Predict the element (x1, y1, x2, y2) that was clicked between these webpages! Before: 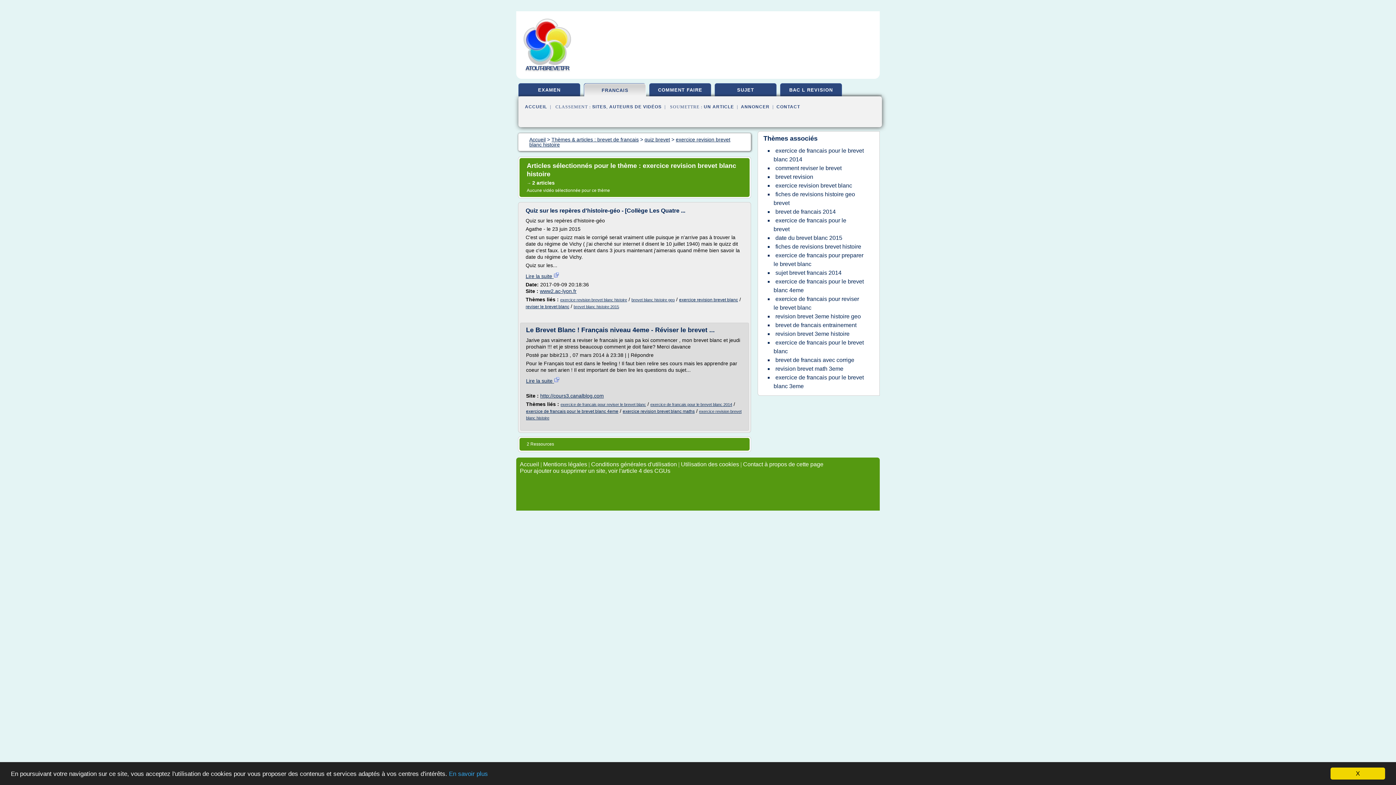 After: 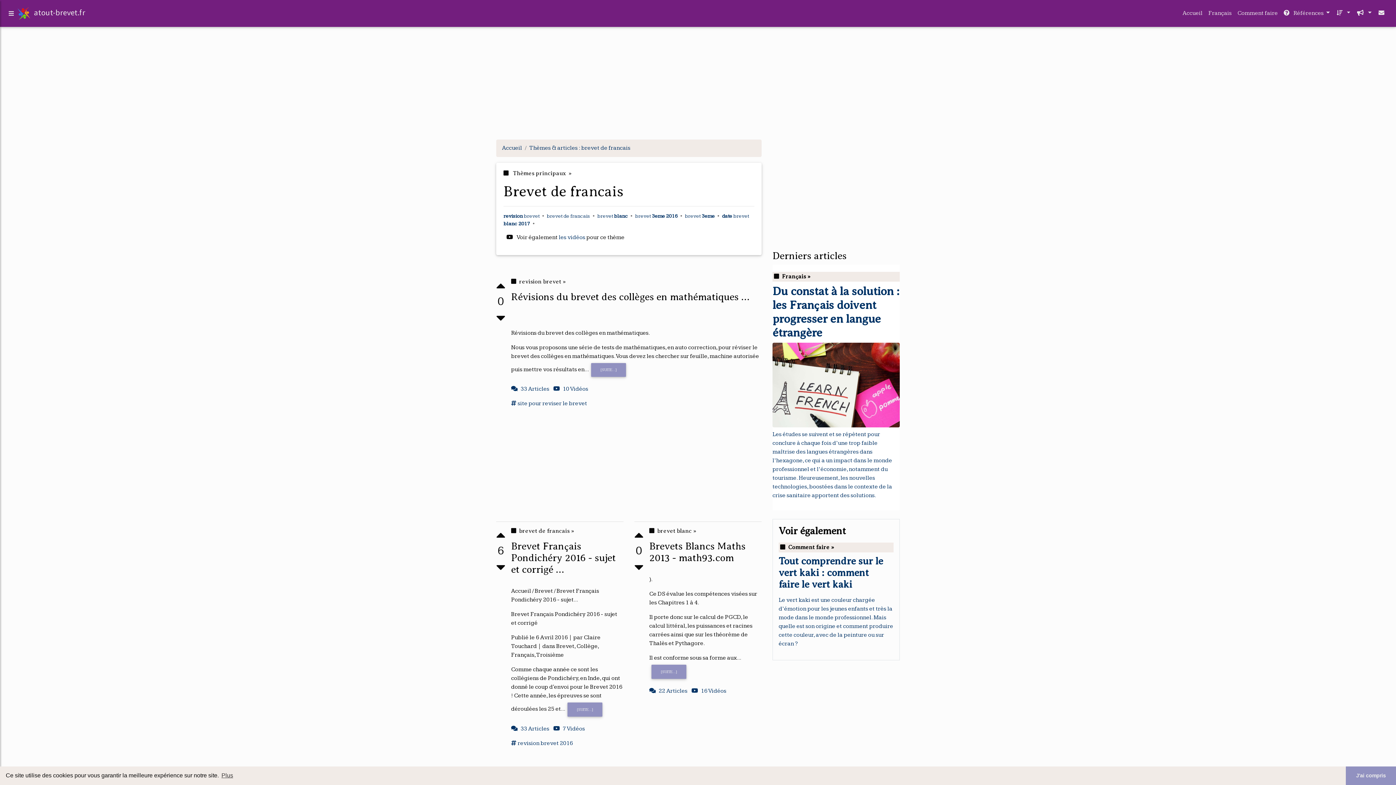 Action: label: FRANCAIS bbox: (584, 83, 646, 98)